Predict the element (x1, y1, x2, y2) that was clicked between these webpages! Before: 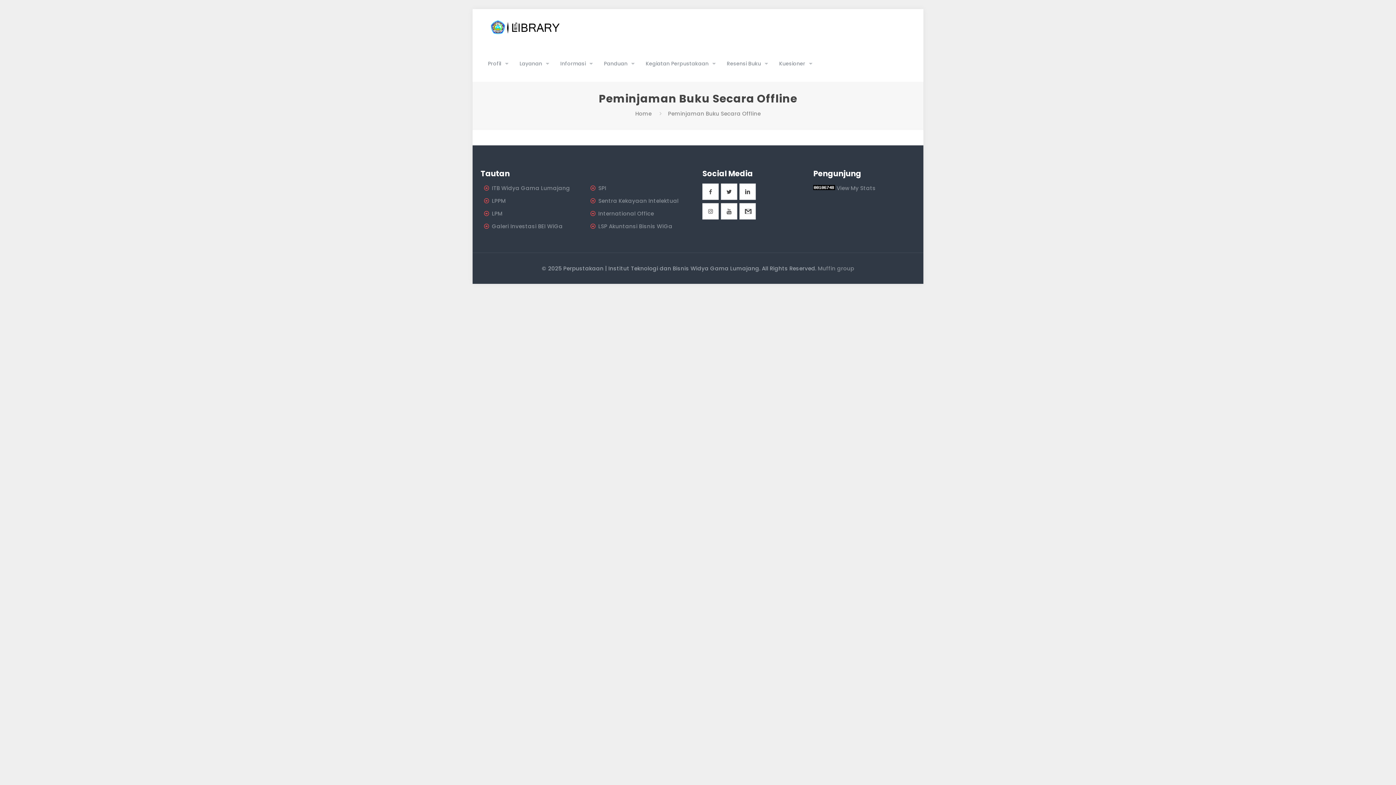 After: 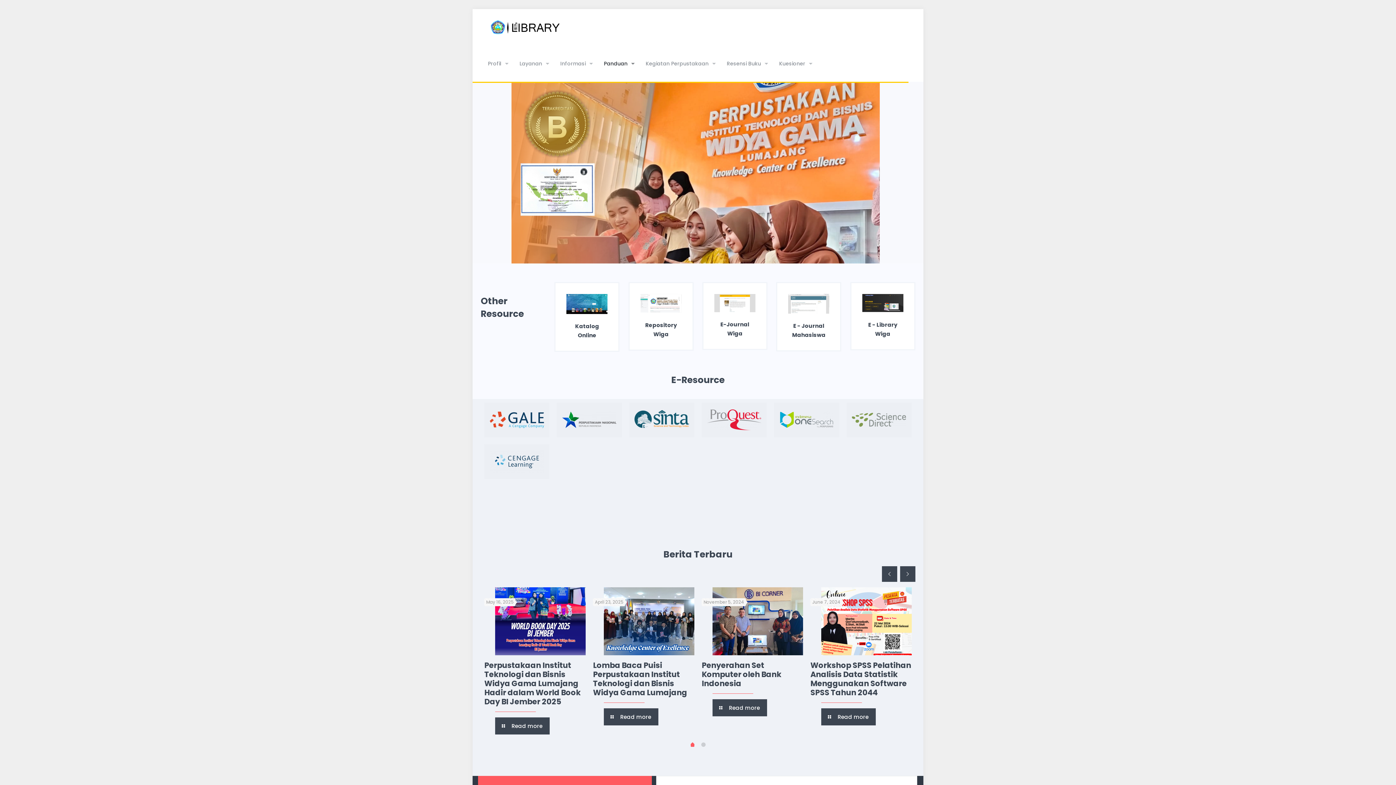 Action: bbox: (488, 9, 562, 45)